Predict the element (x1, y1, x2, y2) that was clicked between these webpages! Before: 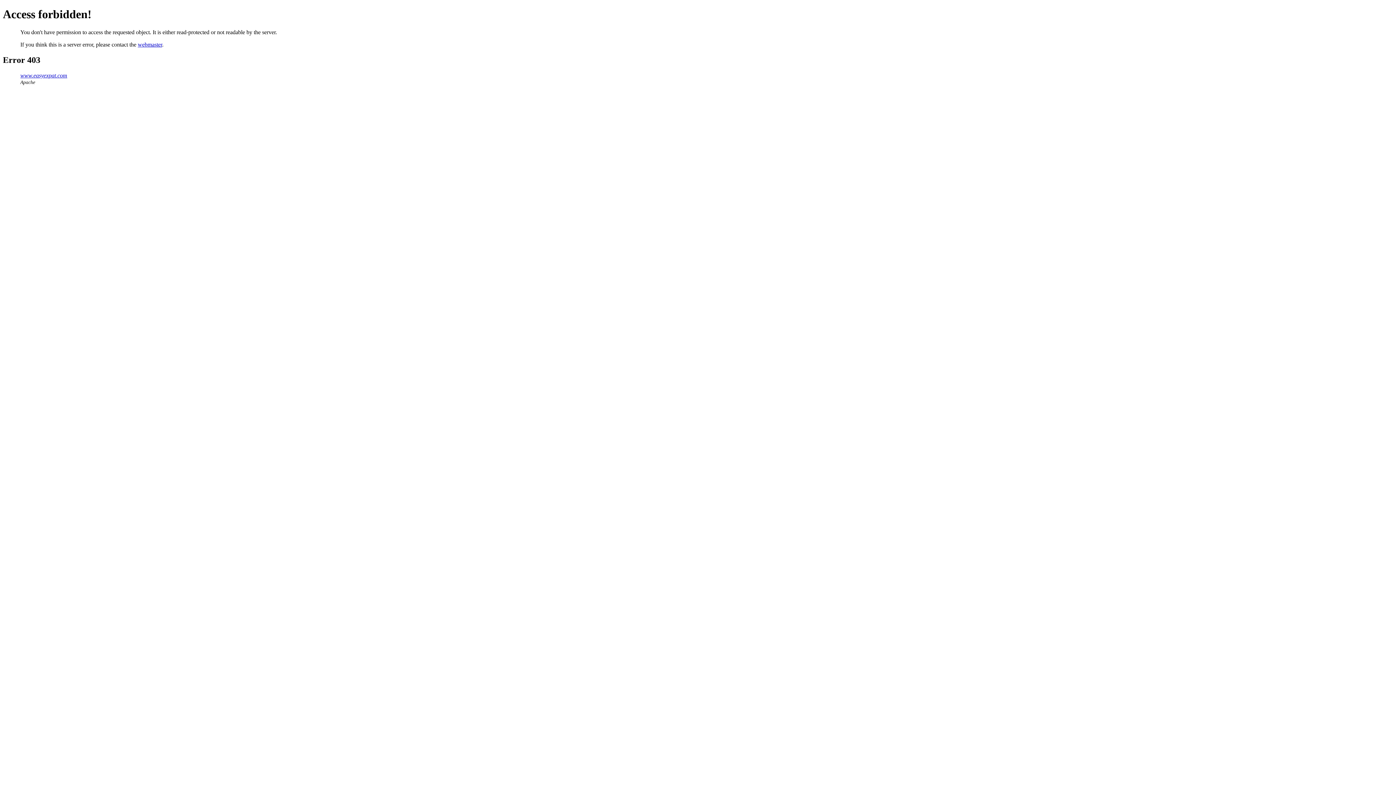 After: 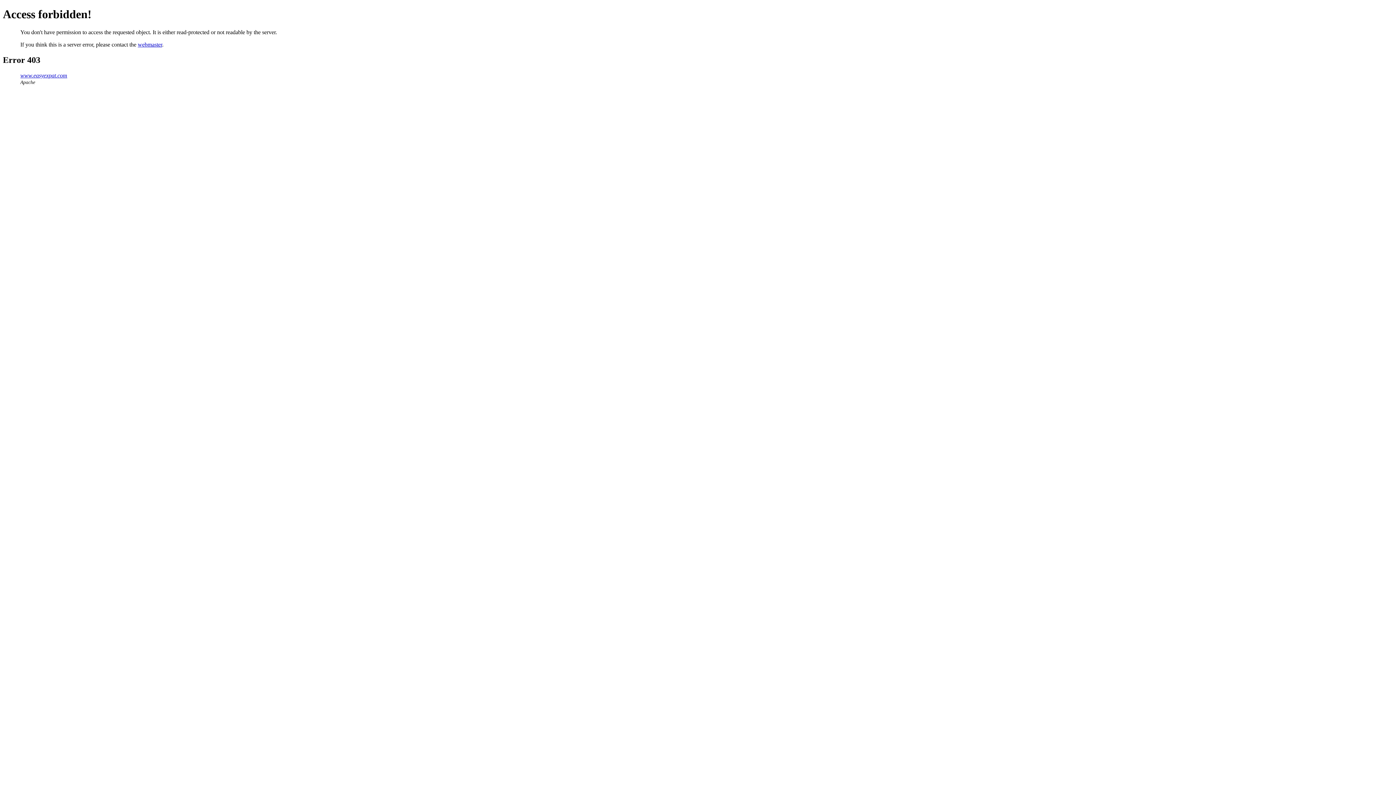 Action: label: webmaster bbox: (137, 41, 162, 47)